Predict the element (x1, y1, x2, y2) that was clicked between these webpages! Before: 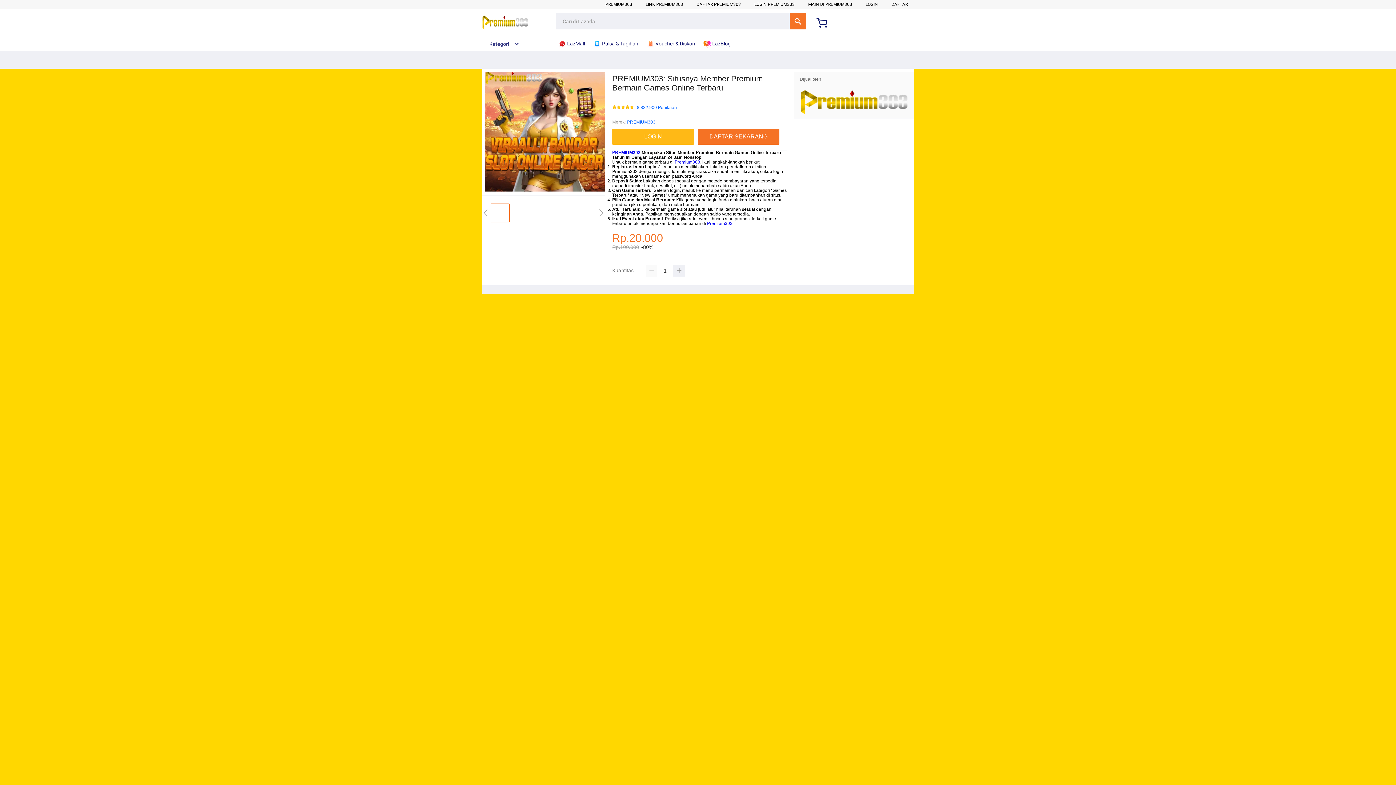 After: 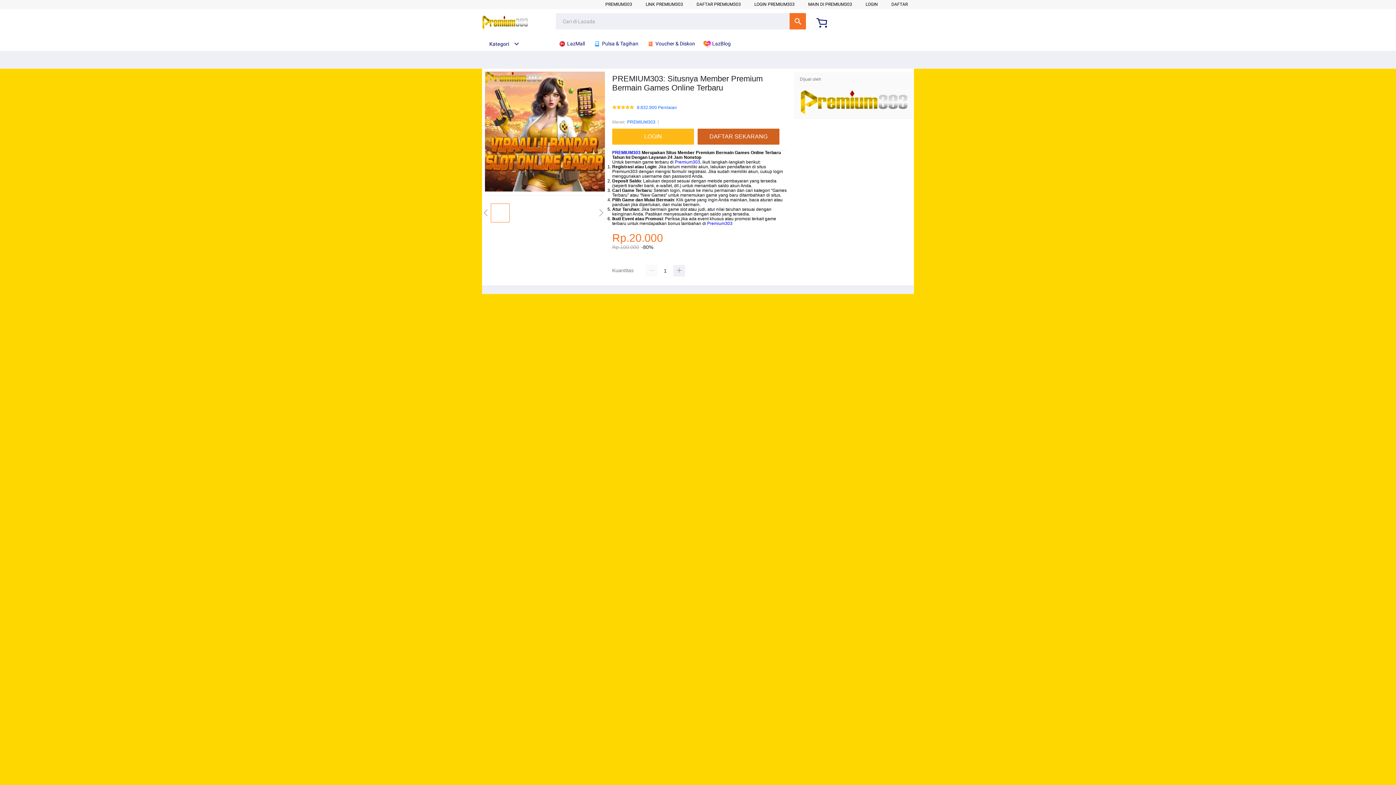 Action: bbox: (697, 128, 779, 144) label: DAFTAR SEKARANG